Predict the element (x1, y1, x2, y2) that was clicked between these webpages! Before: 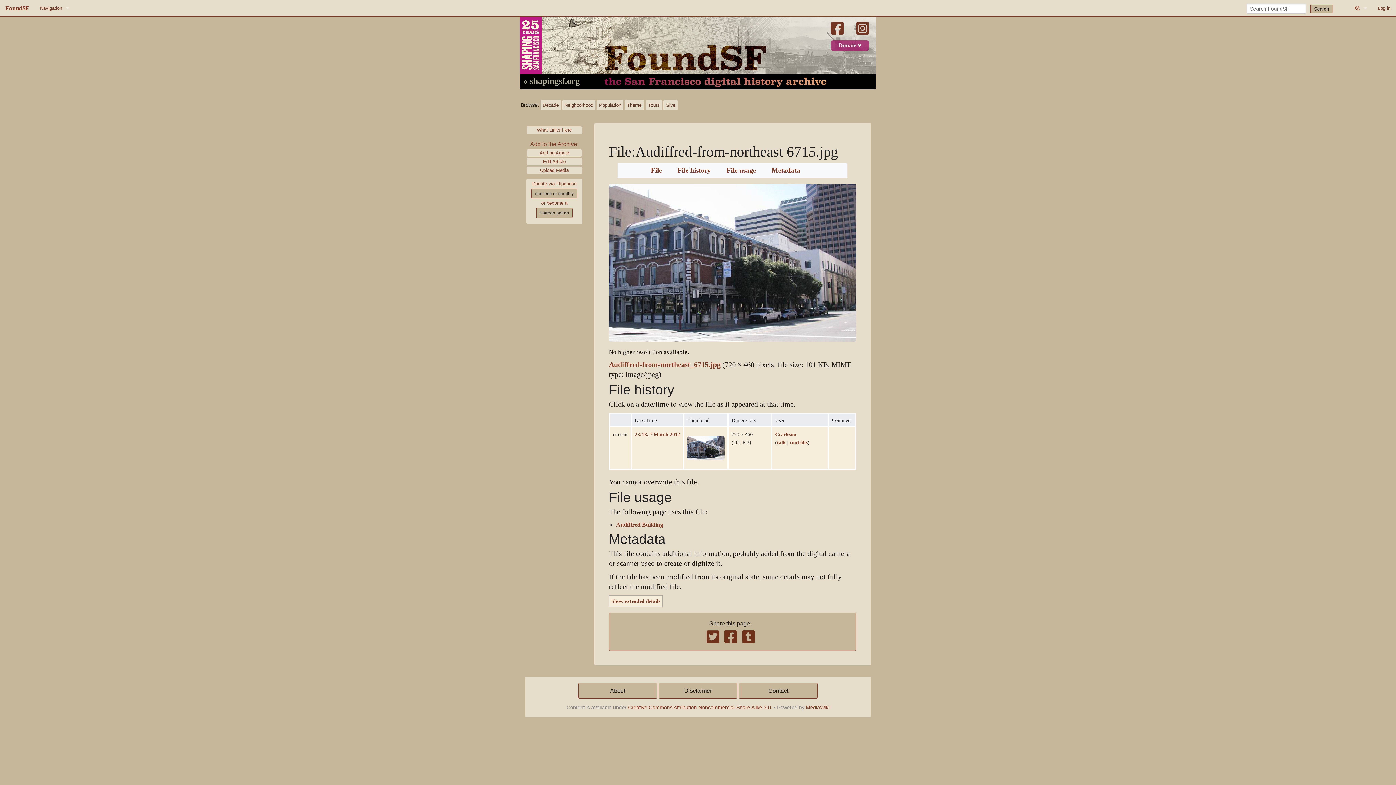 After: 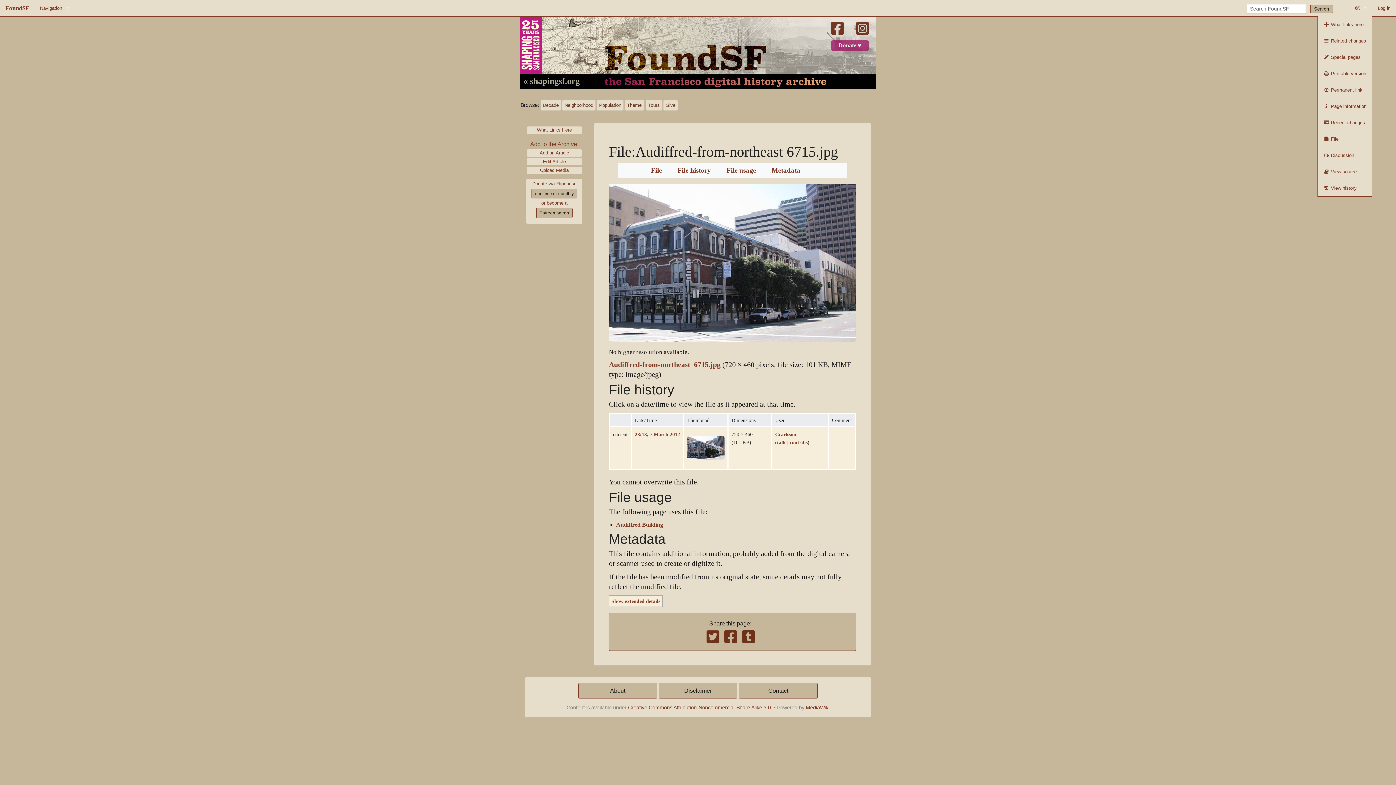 Action: bbox: (1349, 0, 1372, 16)